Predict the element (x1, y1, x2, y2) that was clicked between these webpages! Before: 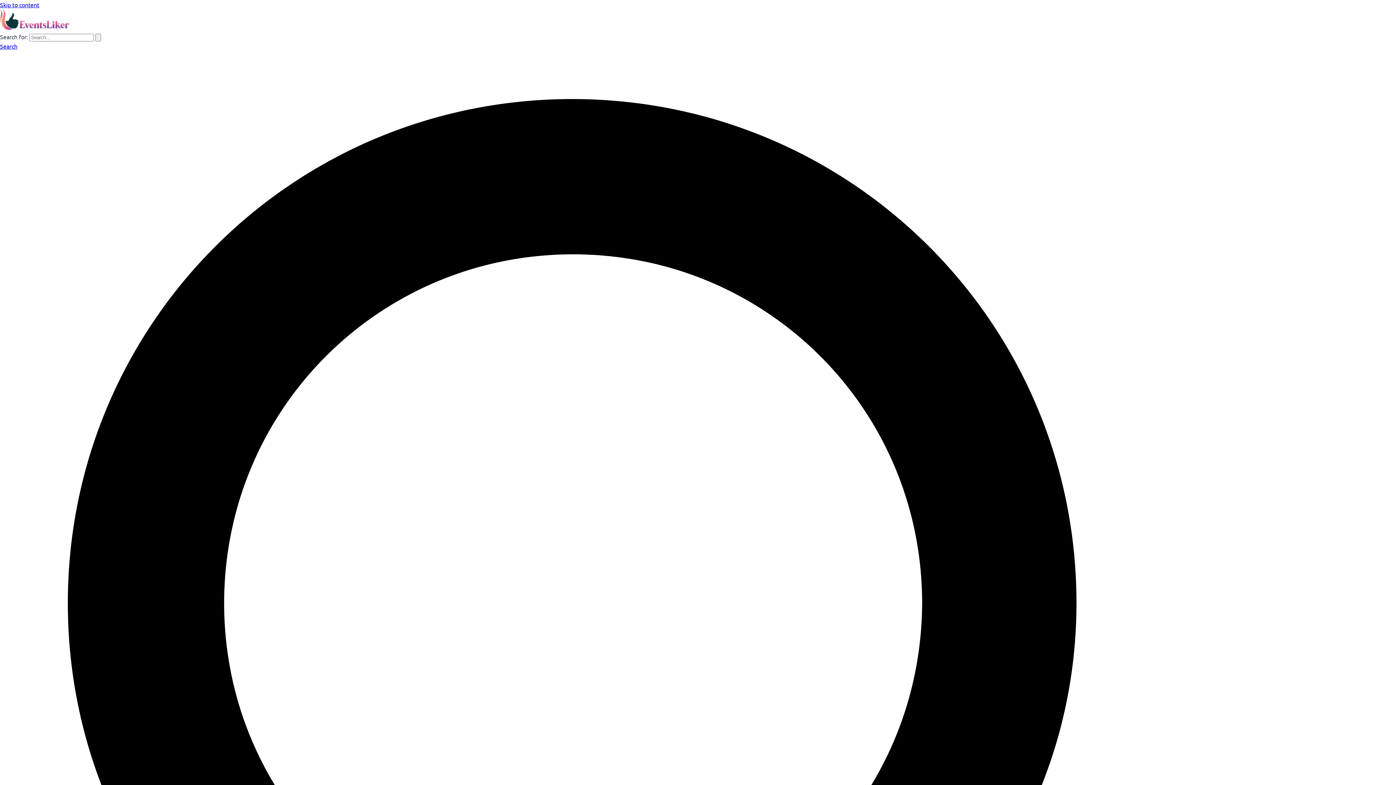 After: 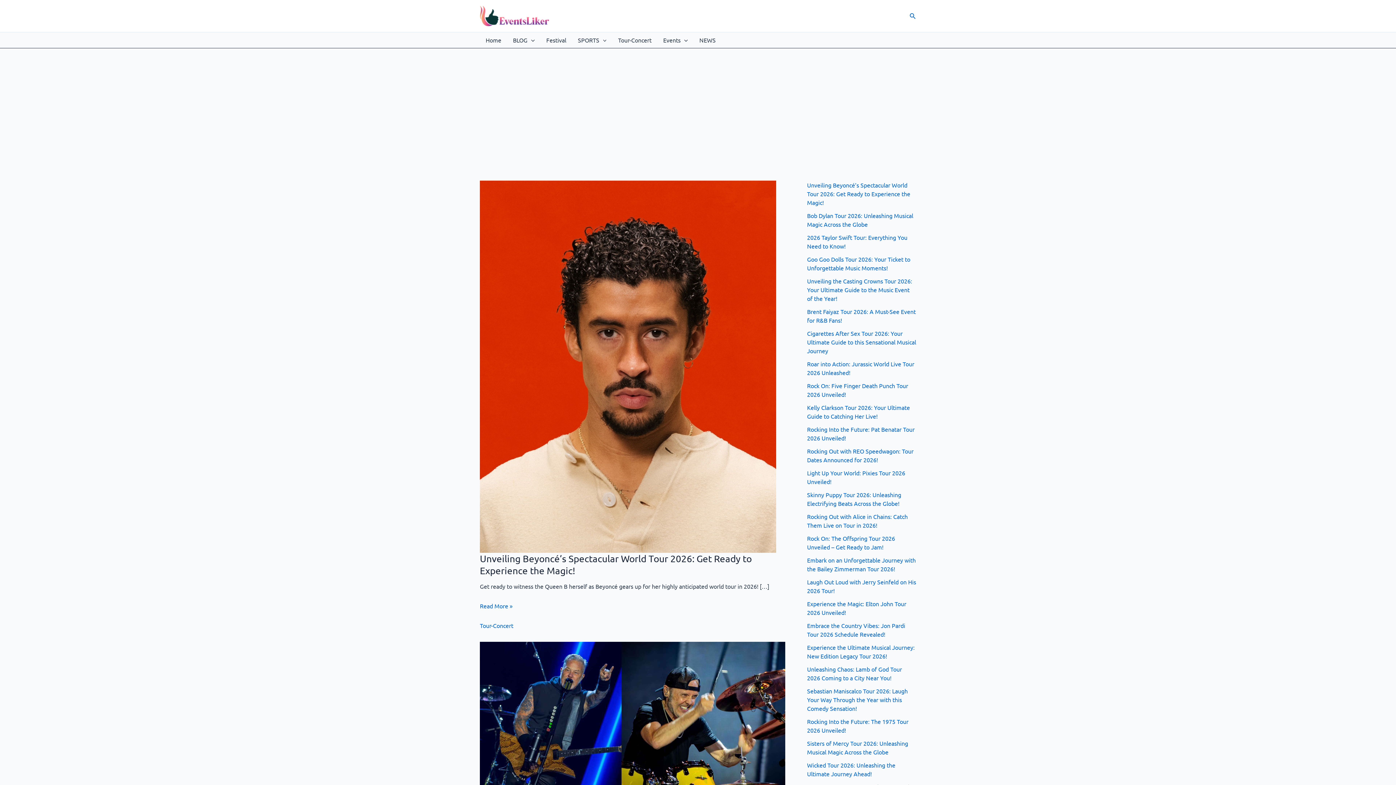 Action: bbox: (0, 23, 69, 30)